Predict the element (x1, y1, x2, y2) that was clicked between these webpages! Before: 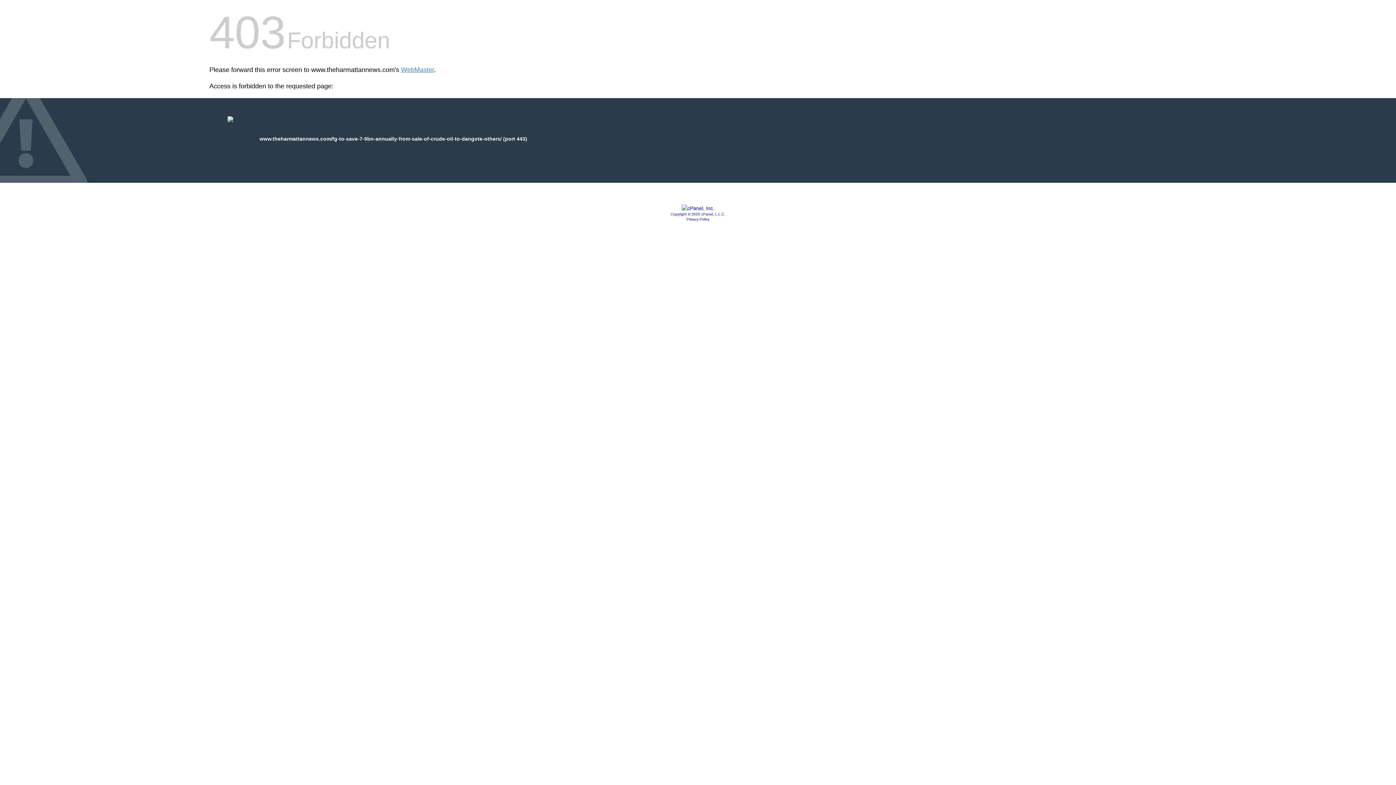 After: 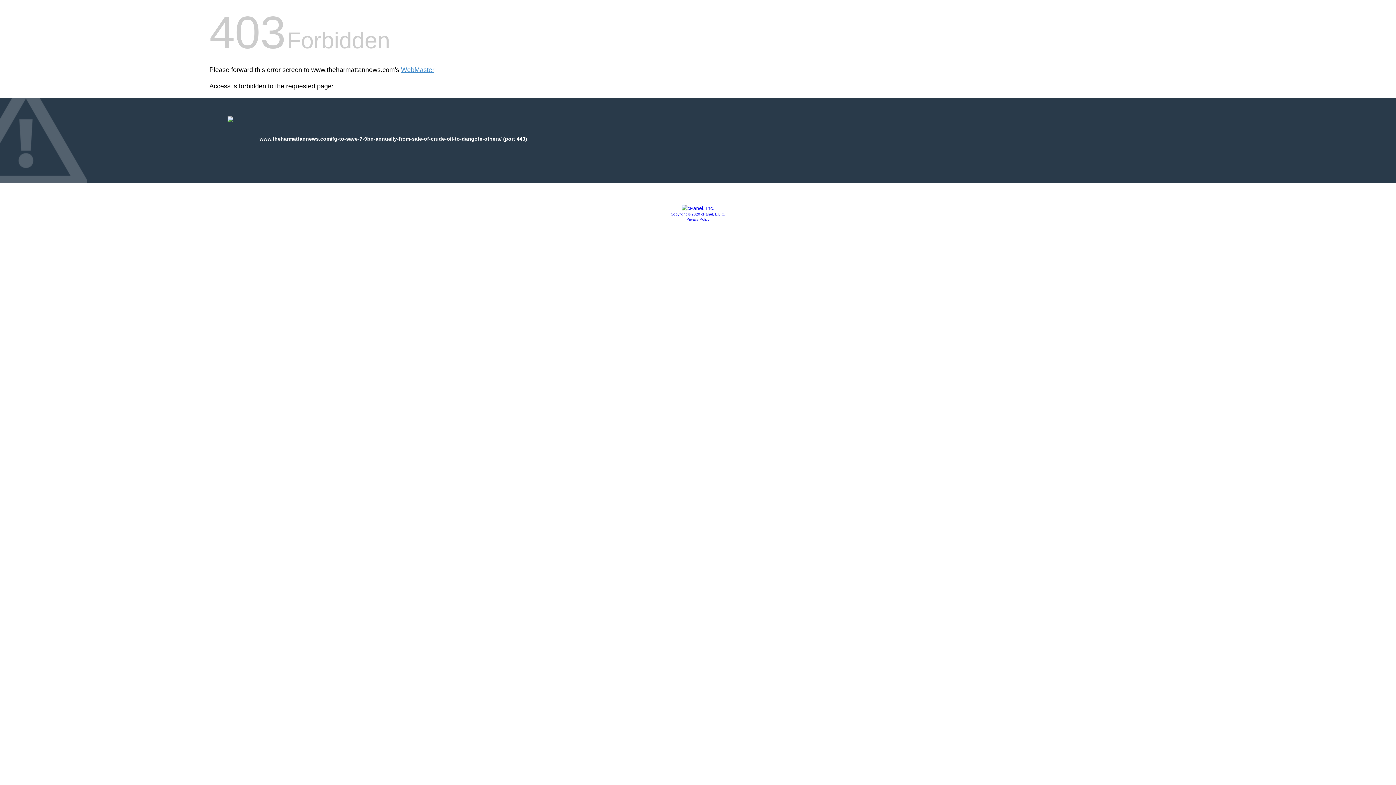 Action: bbox: (681, 205, 714, 211)